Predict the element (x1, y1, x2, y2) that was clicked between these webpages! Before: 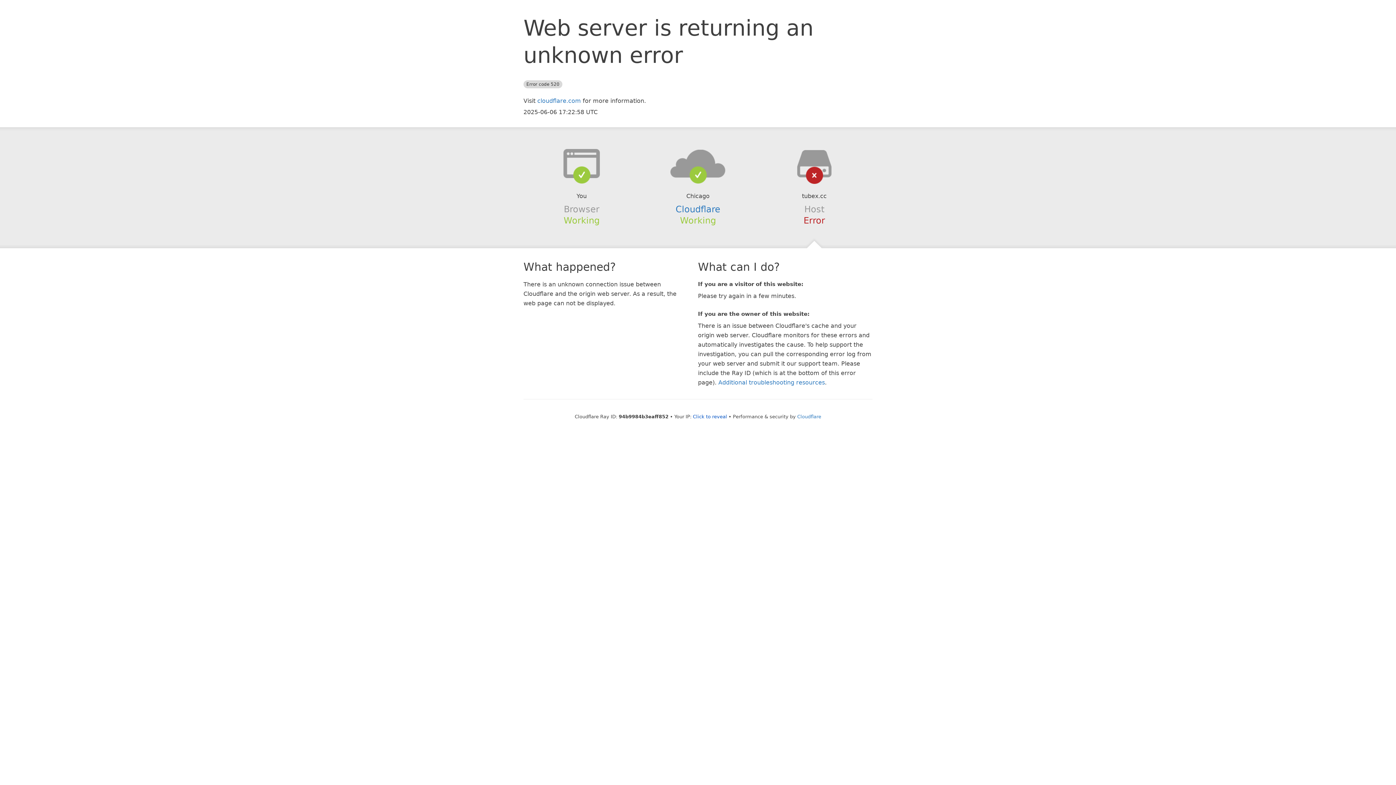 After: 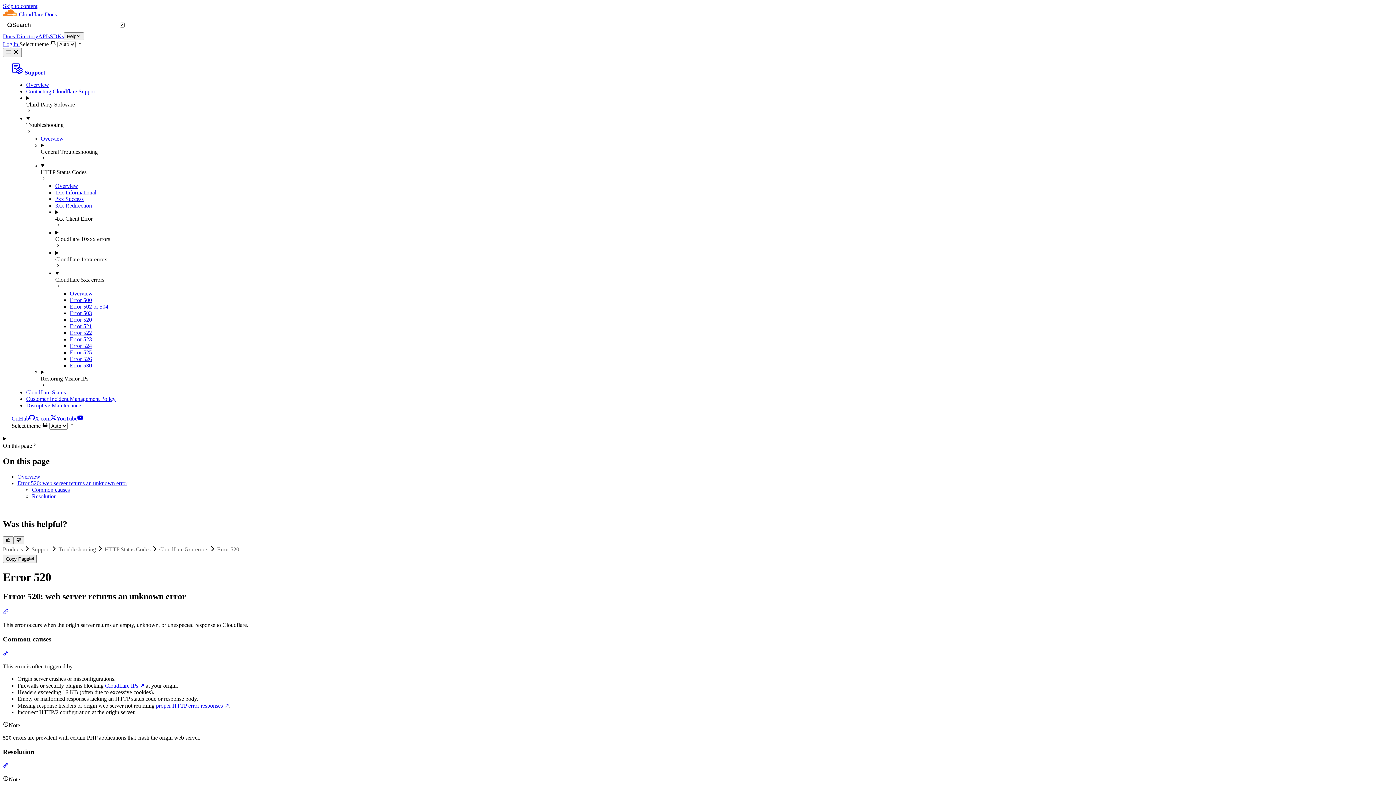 Action: label: Additional troubleshooting resources bbox: (718, 379, 825, 386)